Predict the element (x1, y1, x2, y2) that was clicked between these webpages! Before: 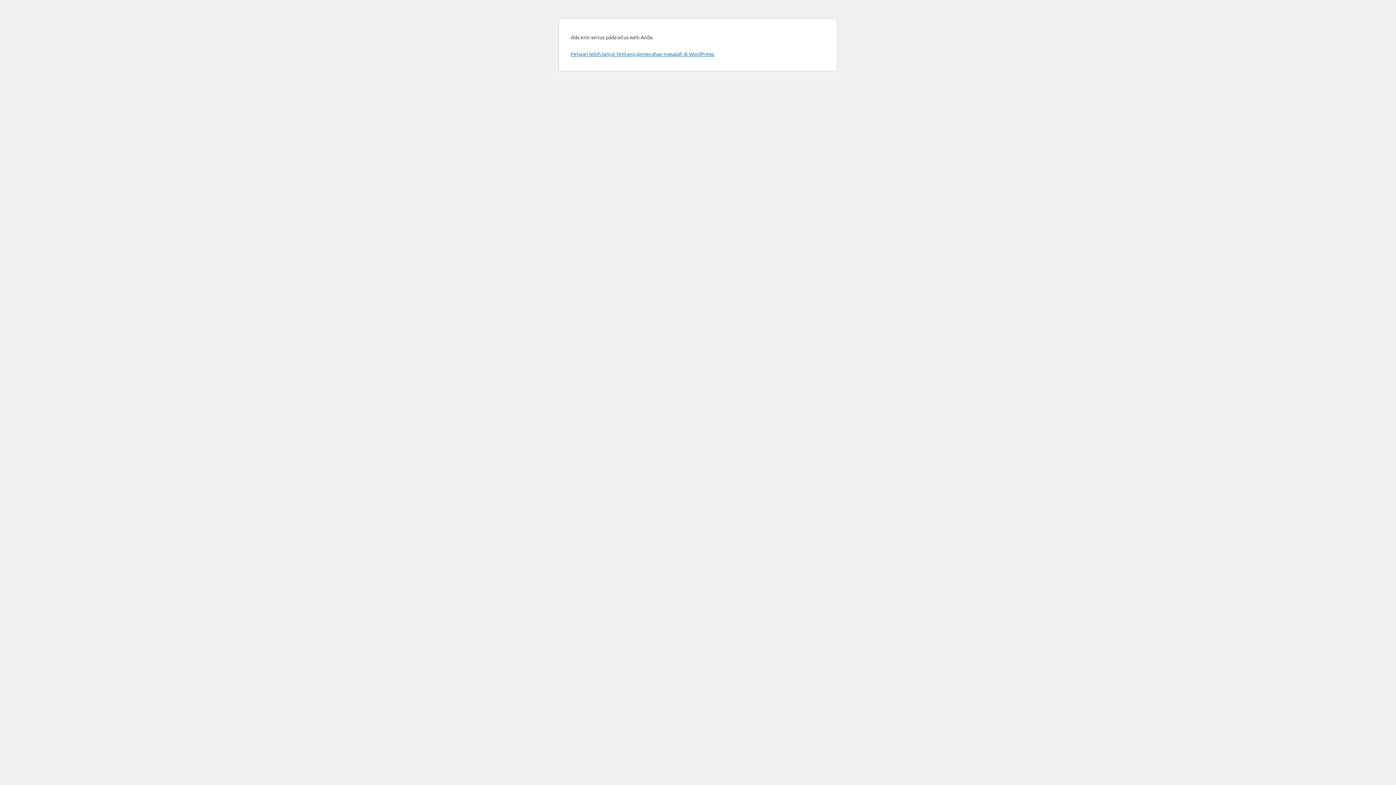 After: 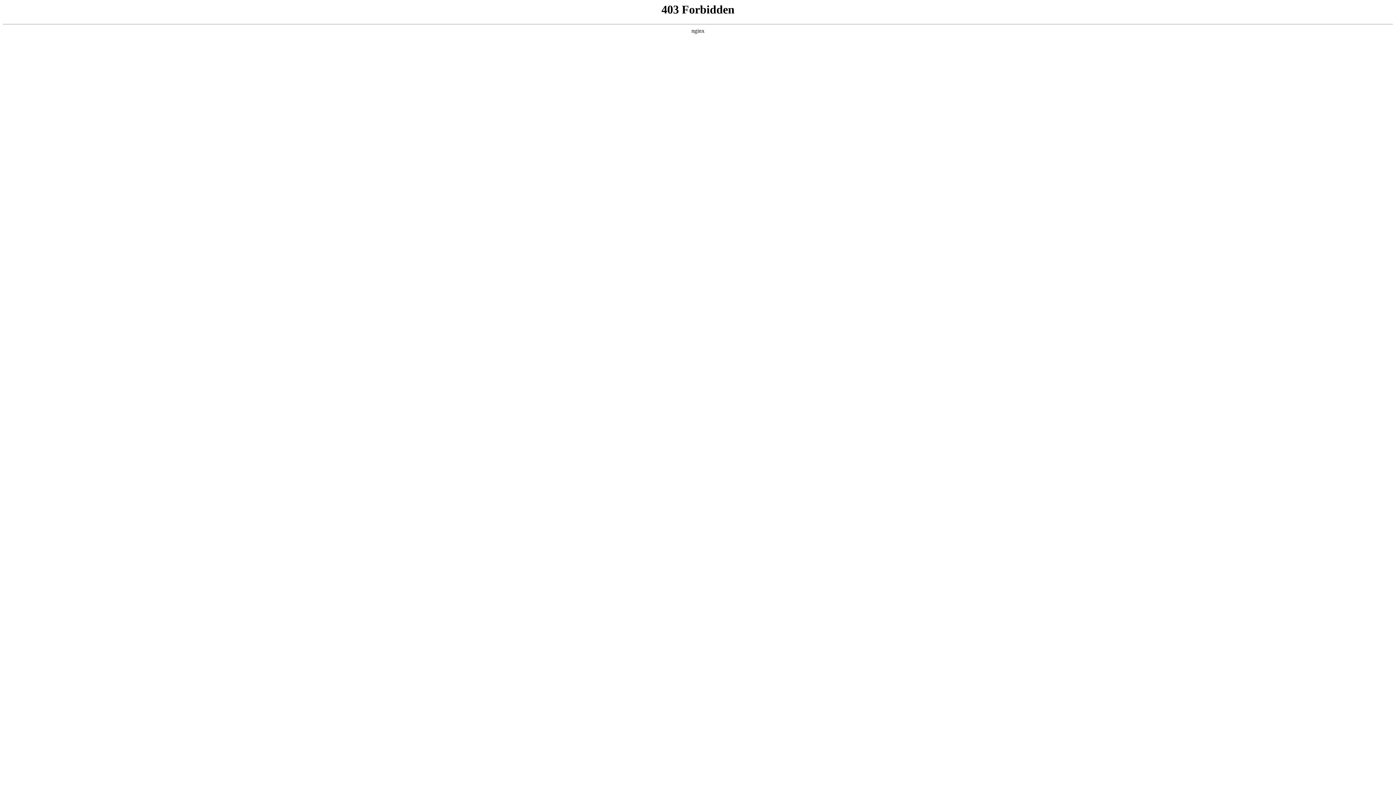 Action: bbox: (570, 50, 714, 57) label: Pelajari lebih lanjut tentang pemecahan masalah di WordPress.